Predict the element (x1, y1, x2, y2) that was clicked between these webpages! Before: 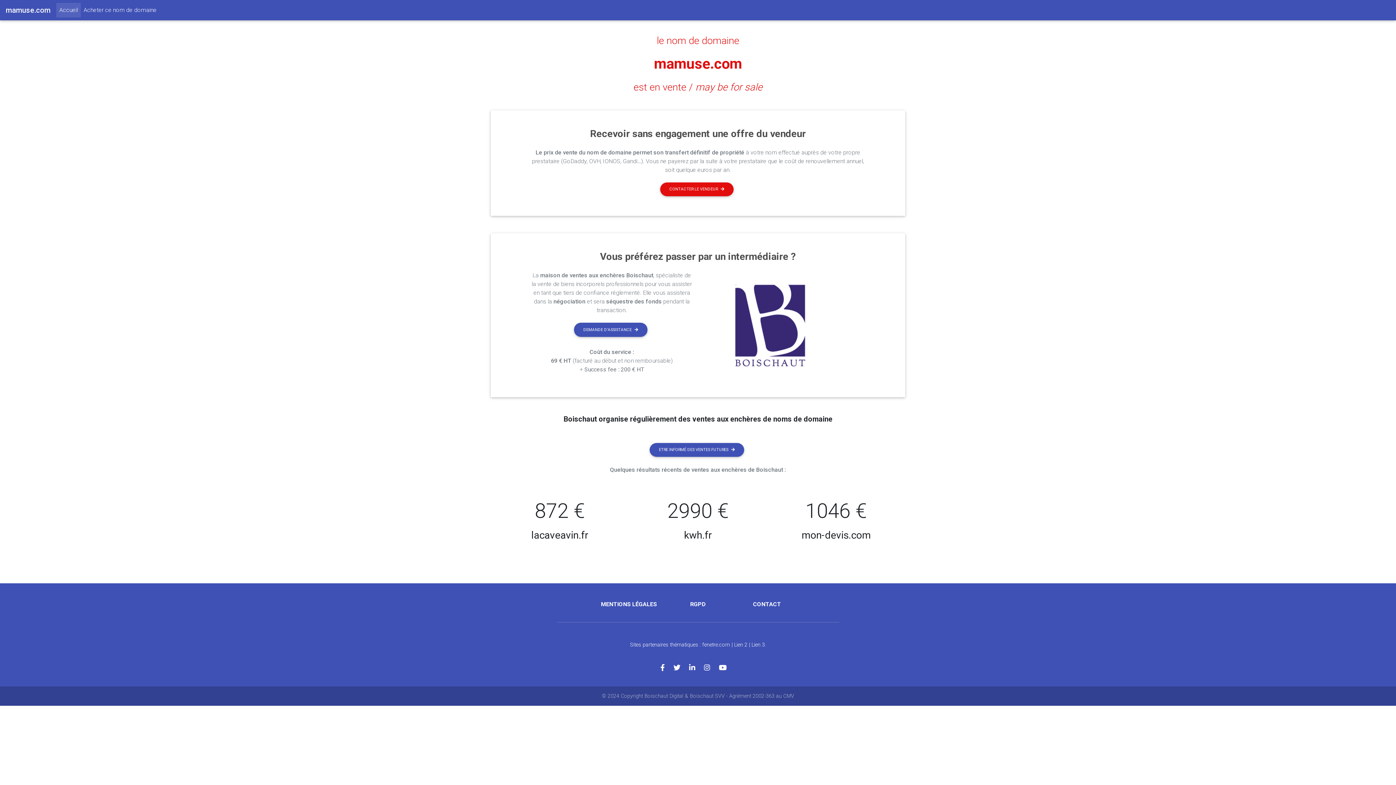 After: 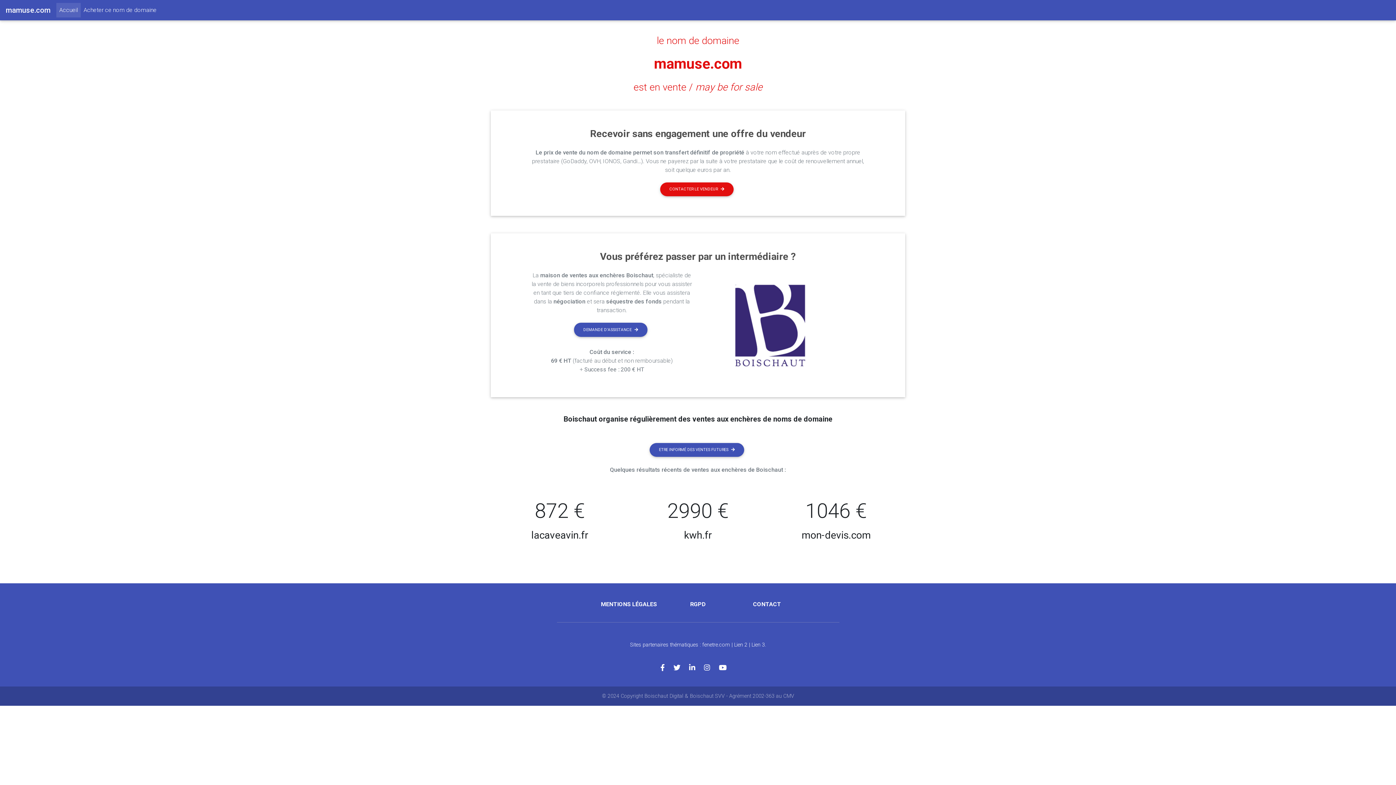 Action: bbox: (719, 664, 735, 672)